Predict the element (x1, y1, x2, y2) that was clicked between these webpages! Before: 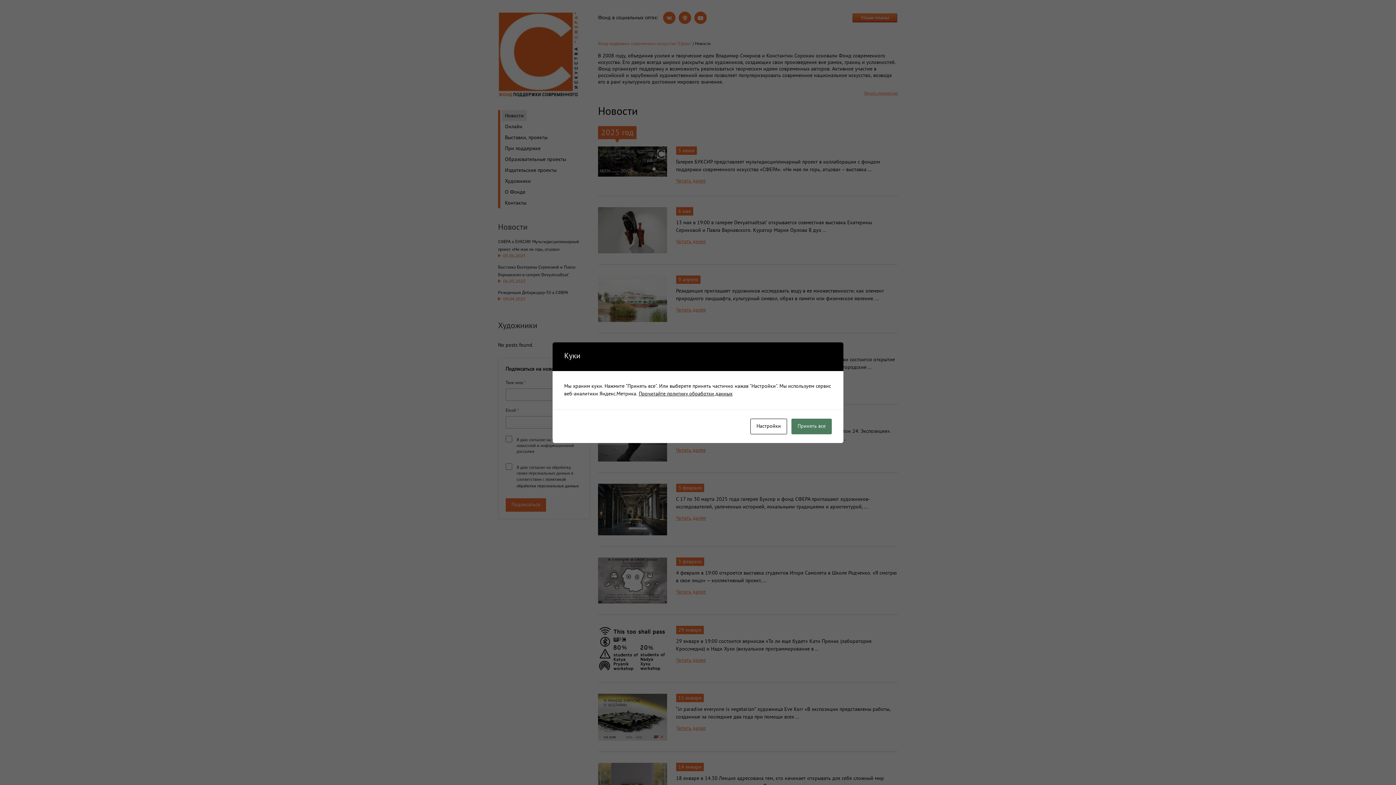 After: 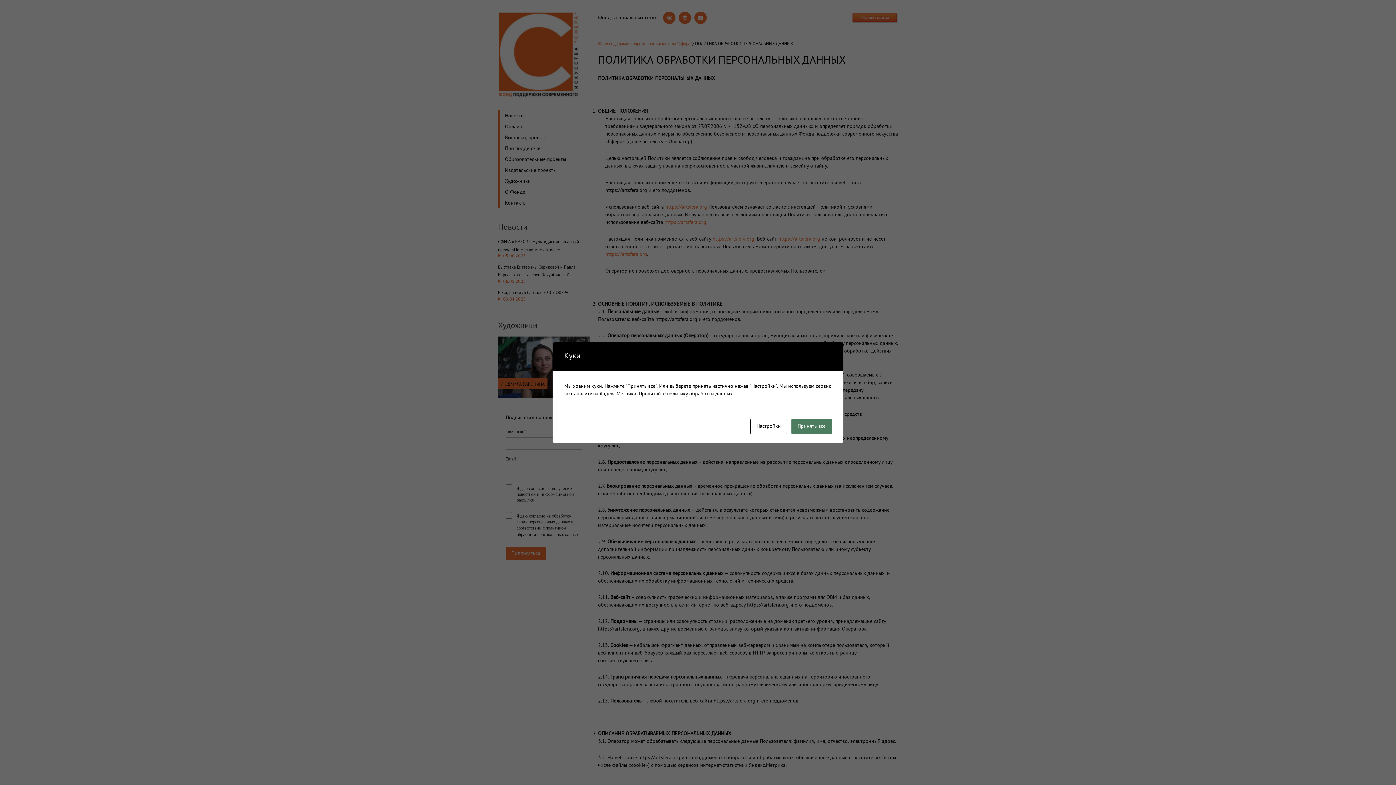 Action: label: Прочитайте политику обработки данных bbox: (638, 391, 732, 397)